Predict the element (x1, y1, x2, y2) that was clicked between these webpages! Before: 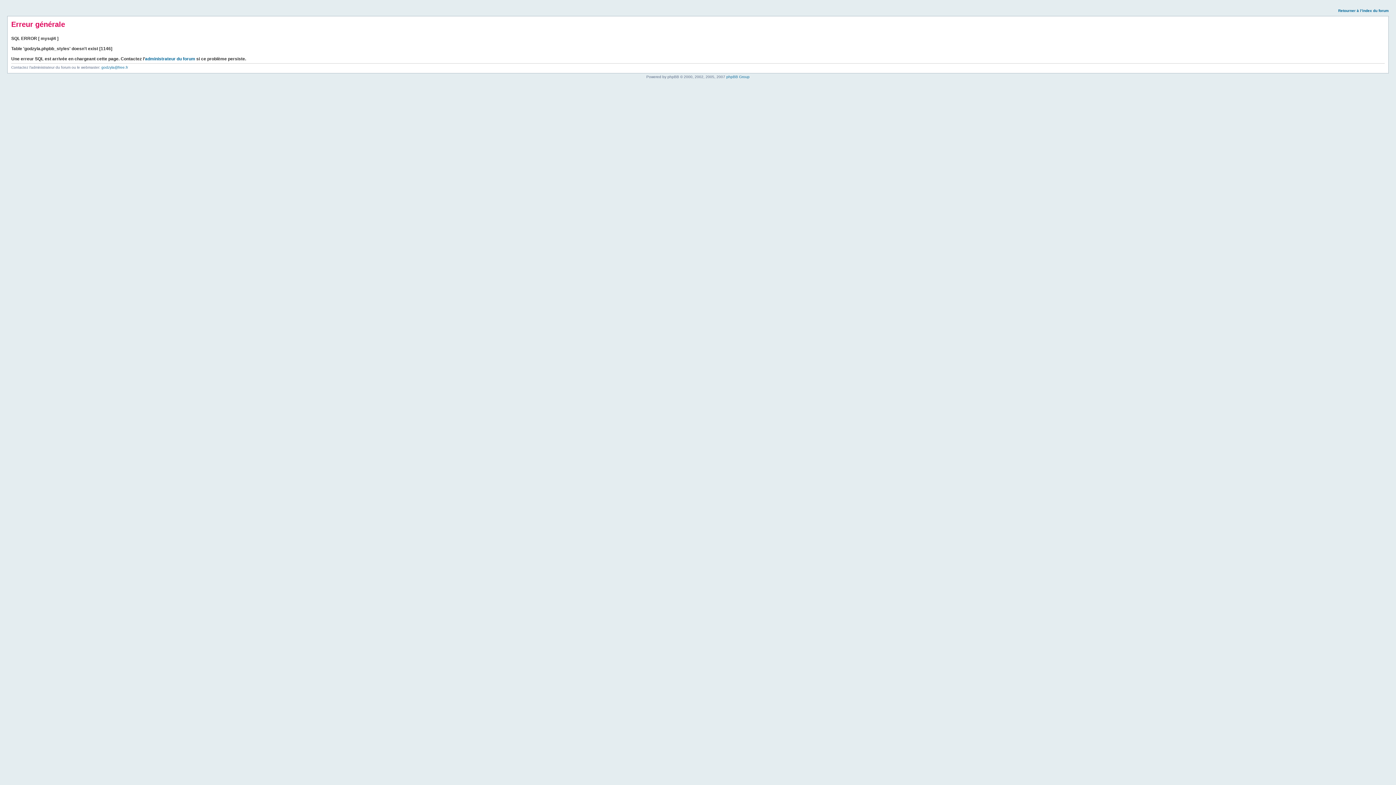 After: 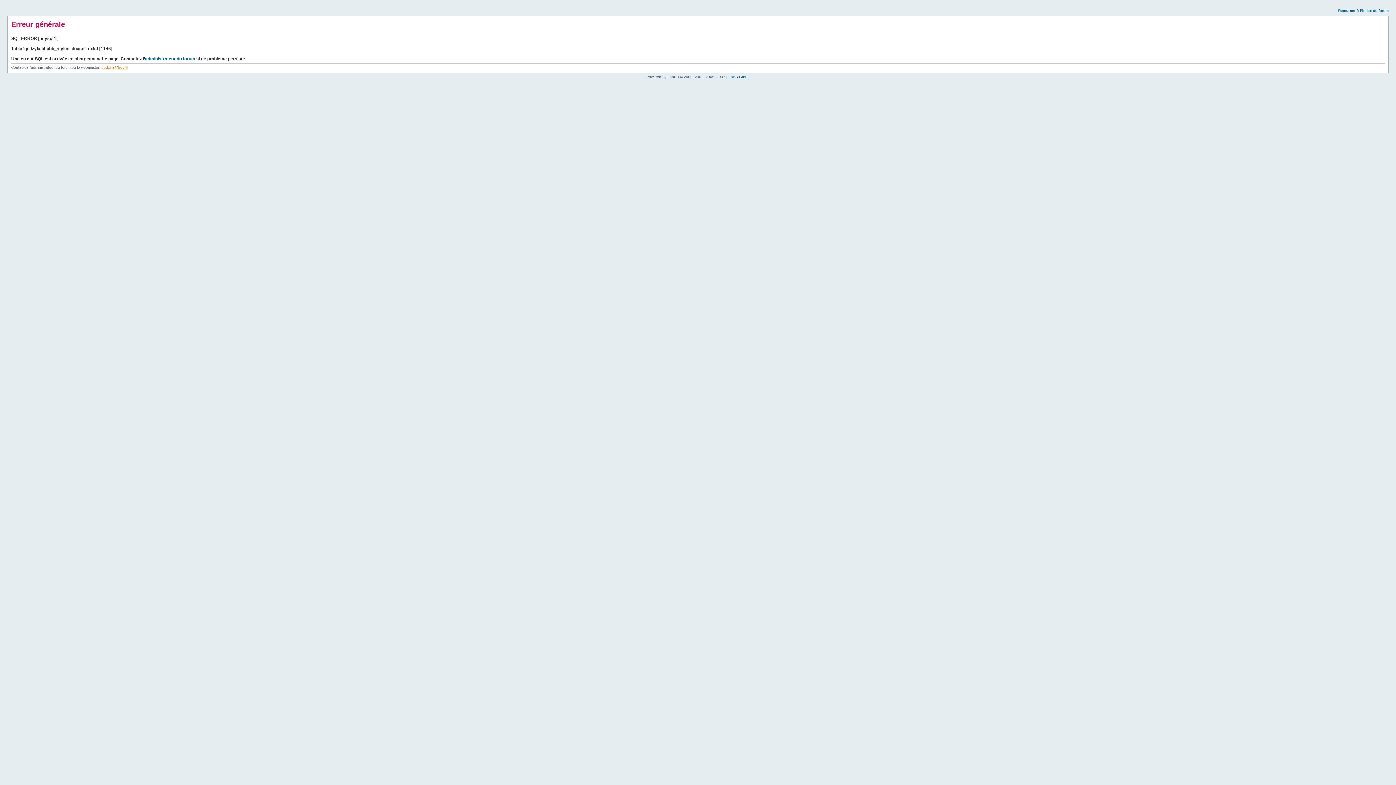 Action: bbox: (101, 65, 128, 69) label: godzyla@free.fr